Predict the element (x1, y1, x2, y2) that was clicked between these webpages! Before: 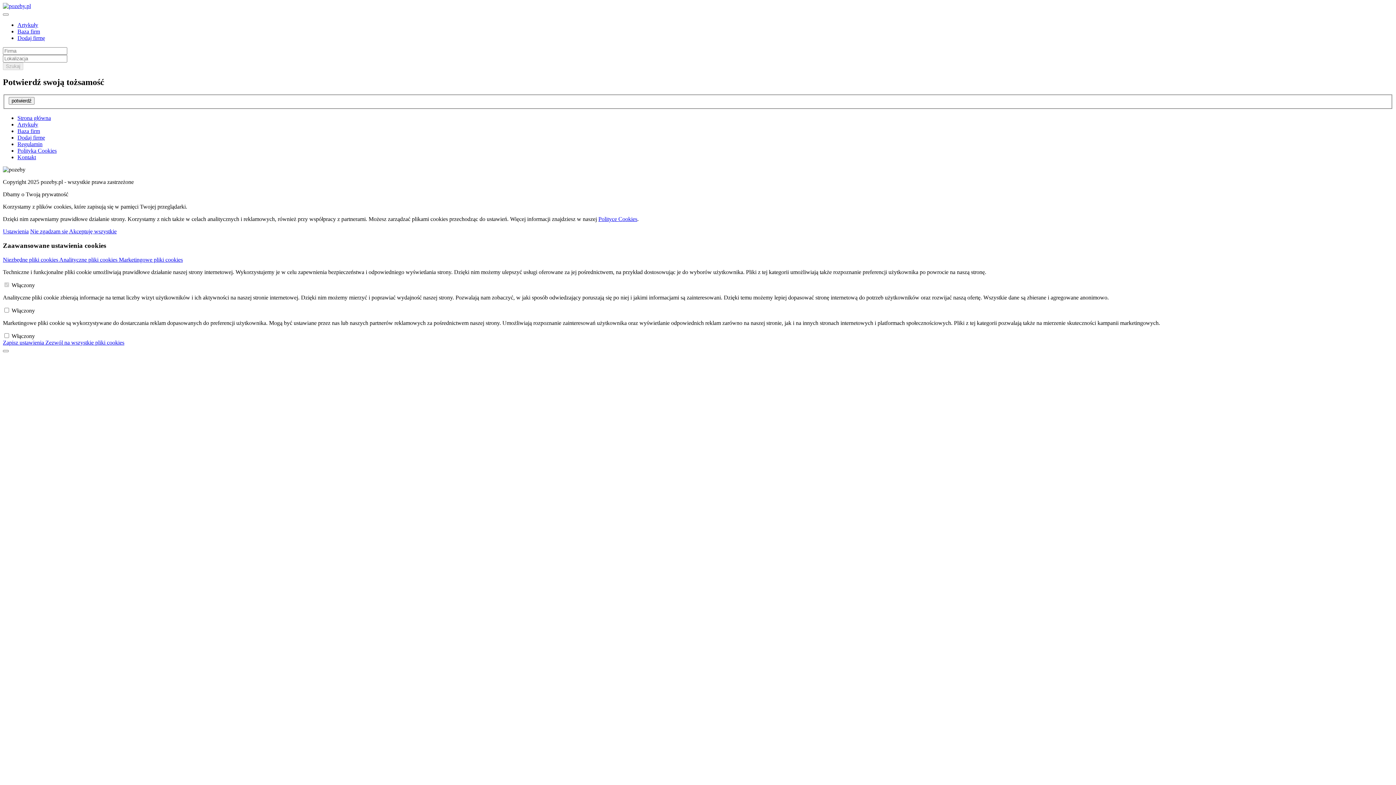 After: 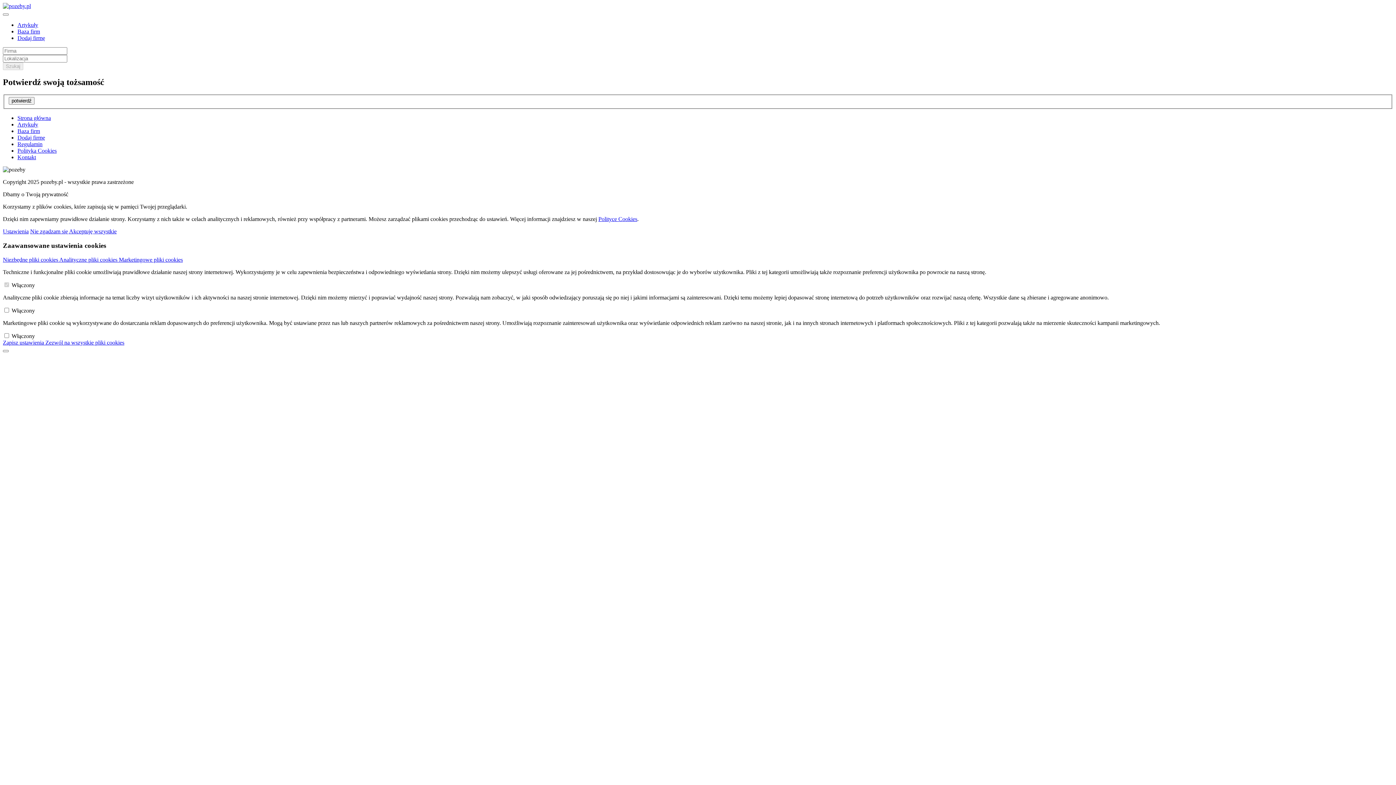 Action: label: Dodaj firmę bbox: (17, 34, 45, 41)